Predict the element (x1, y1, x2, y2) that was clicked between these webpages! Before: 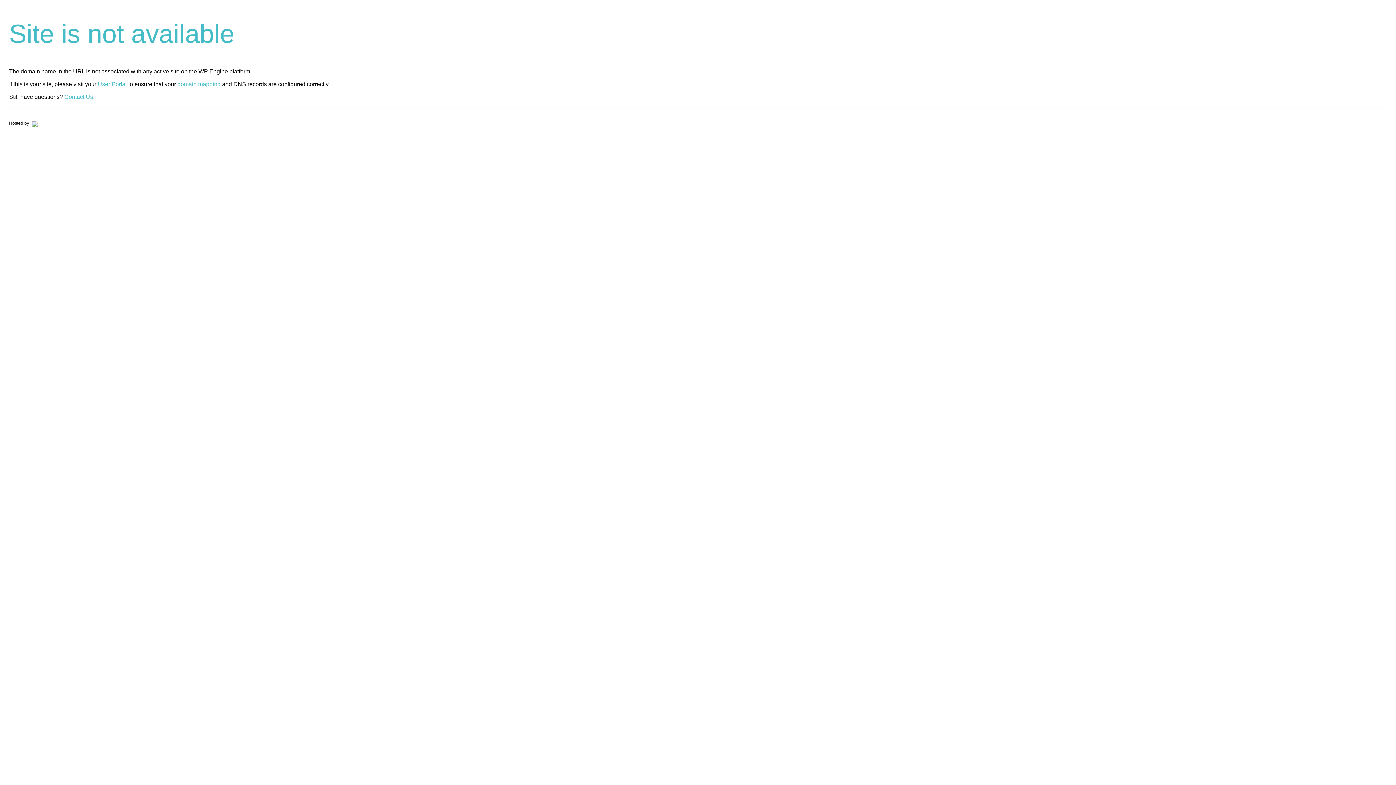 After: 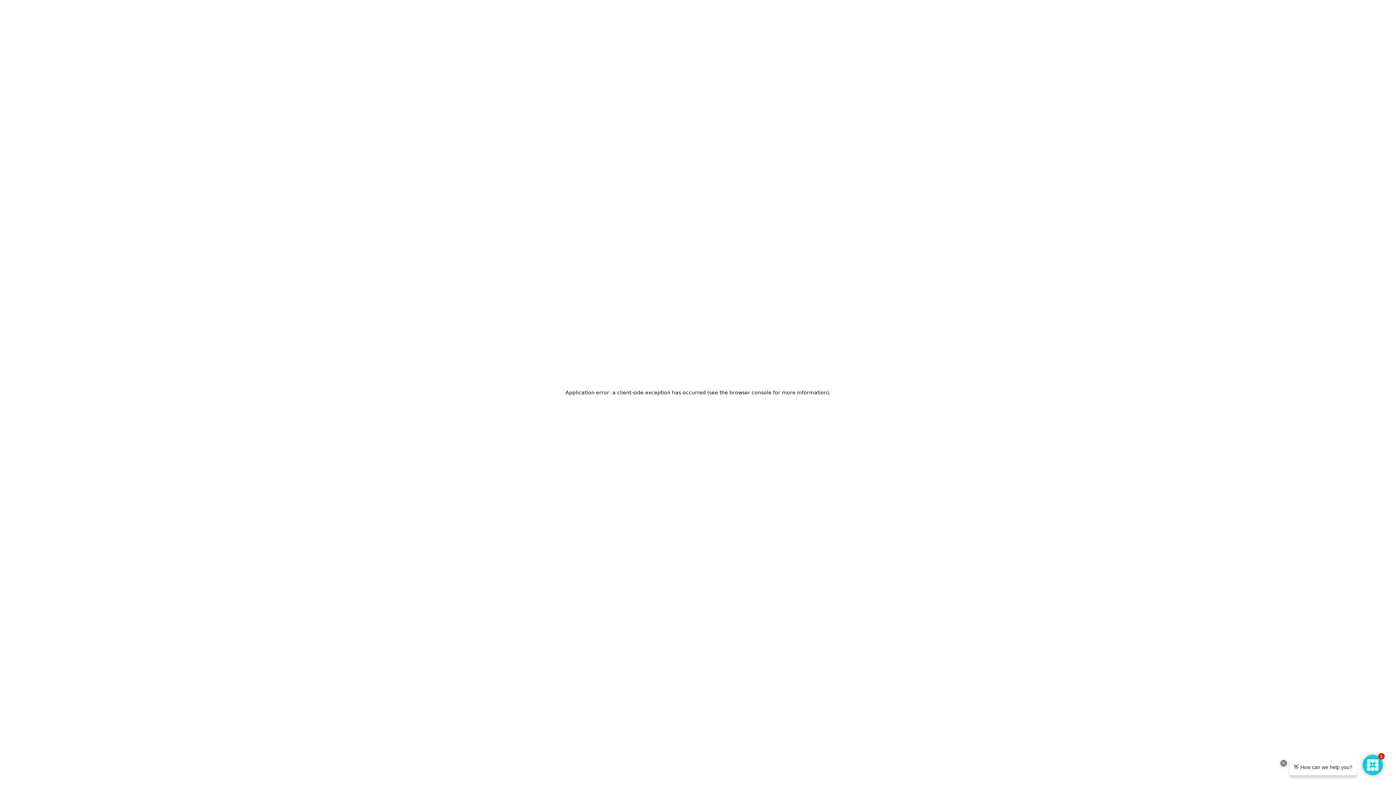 Action: bbox: (30, 120, 37, 125)